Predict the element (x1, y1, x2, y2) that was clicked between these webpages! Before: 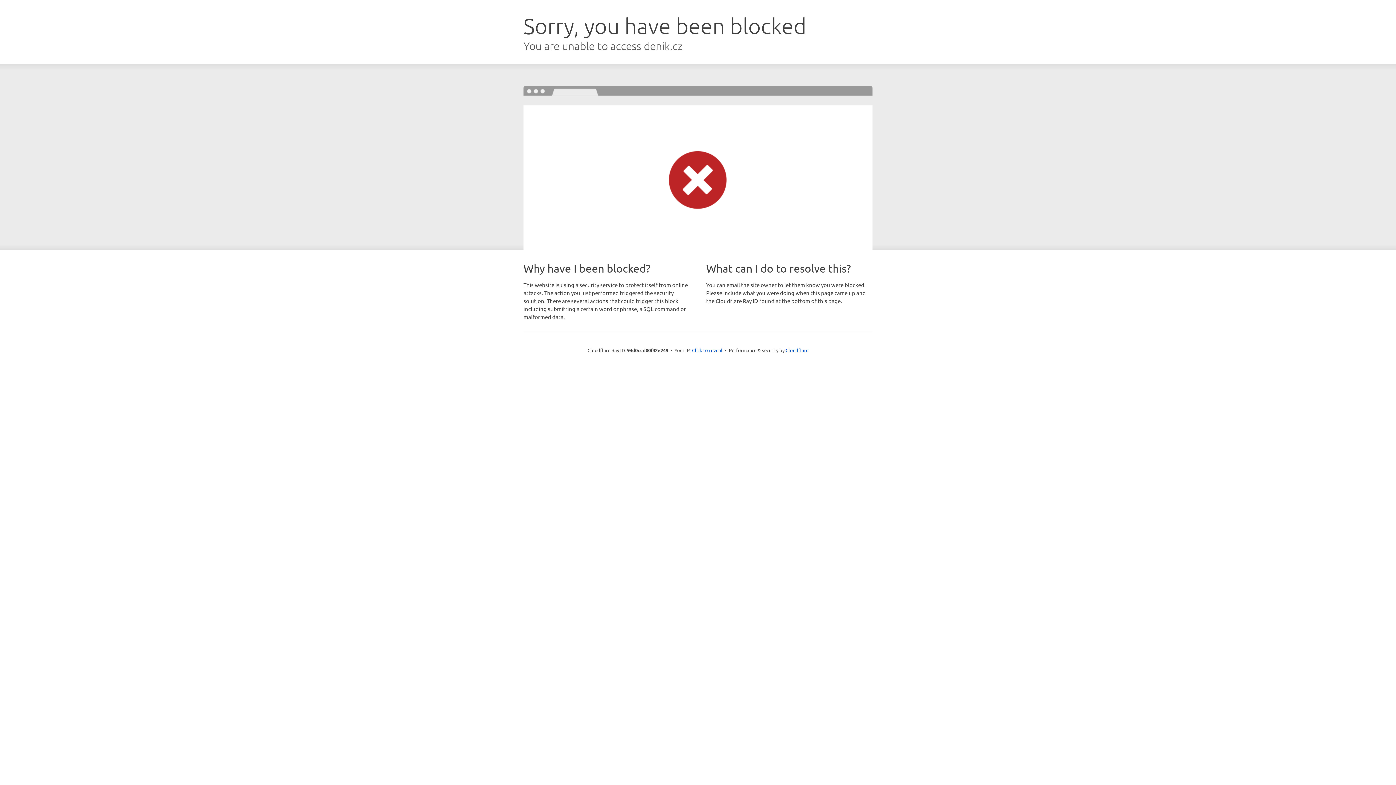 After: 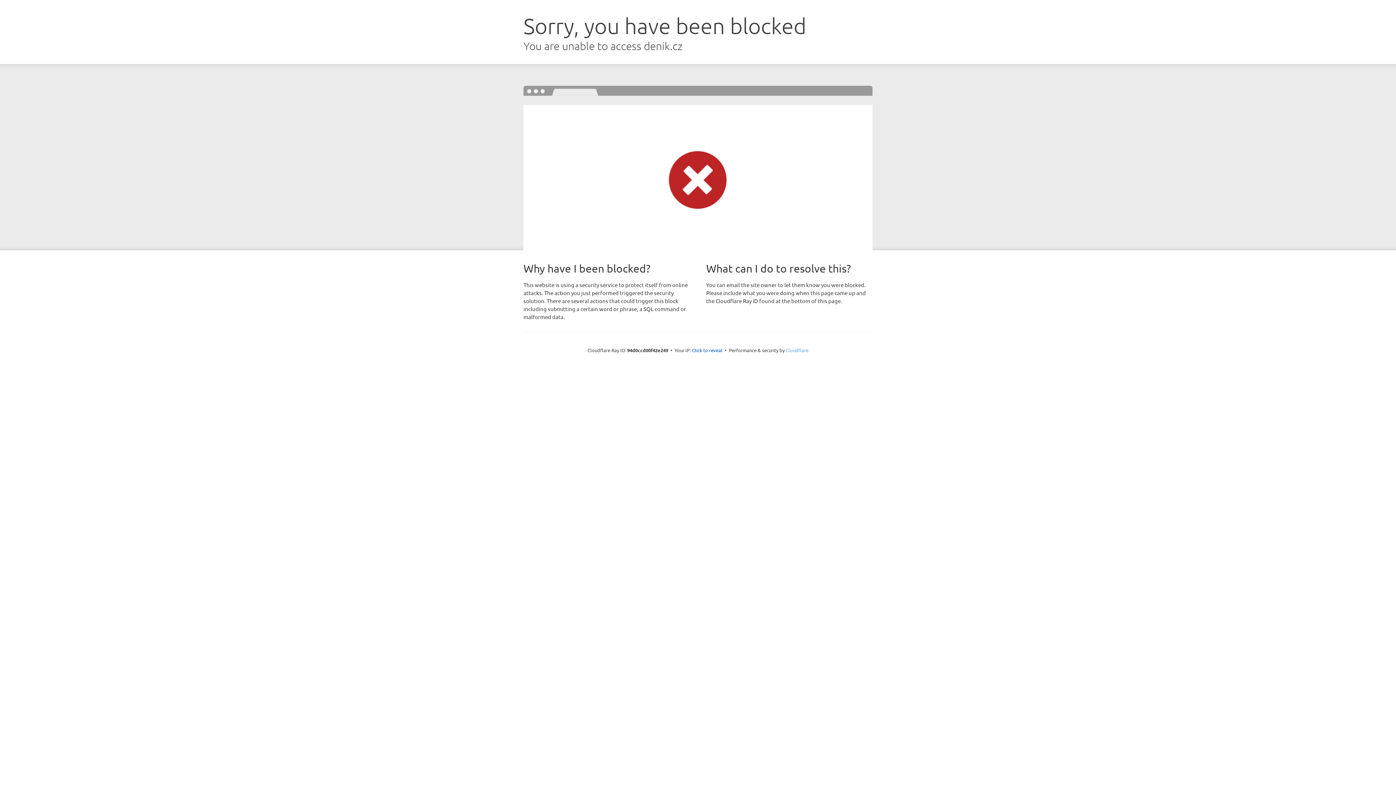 Action: bbox: (785, 347, 808, 353) label: Cloudflare